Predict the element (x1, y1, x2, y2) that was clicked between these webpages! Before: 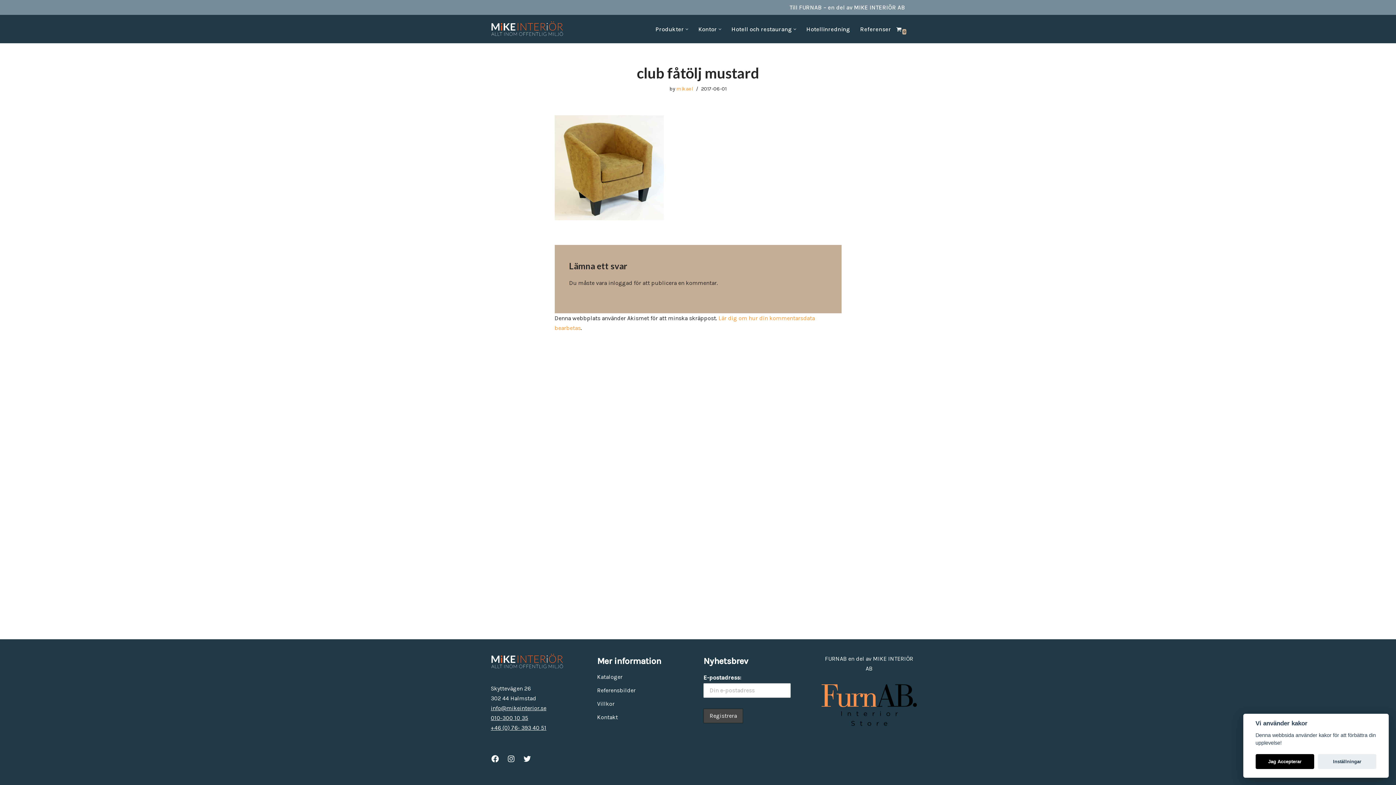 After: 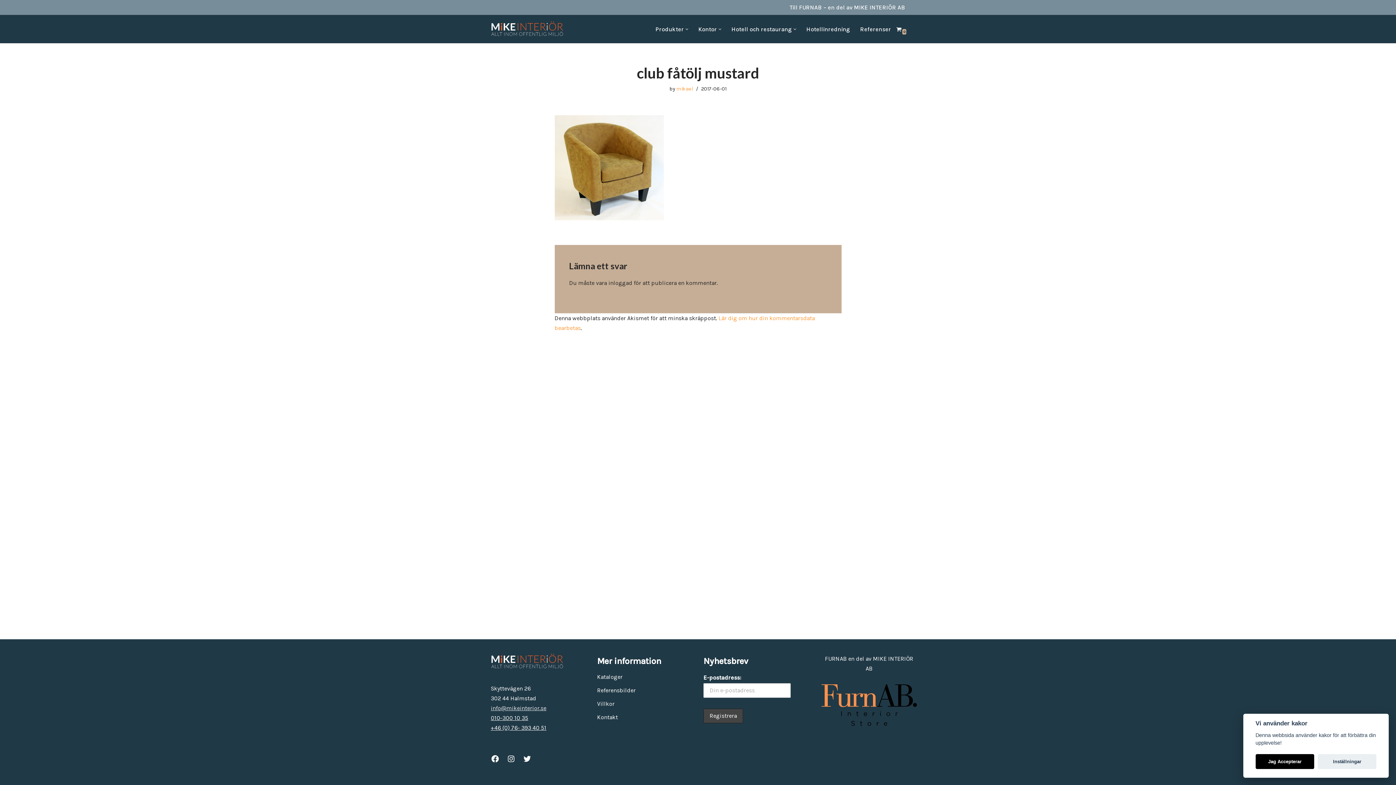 Action: label: info@mikeinterior.se bbox: (490, 705, 546, 712)